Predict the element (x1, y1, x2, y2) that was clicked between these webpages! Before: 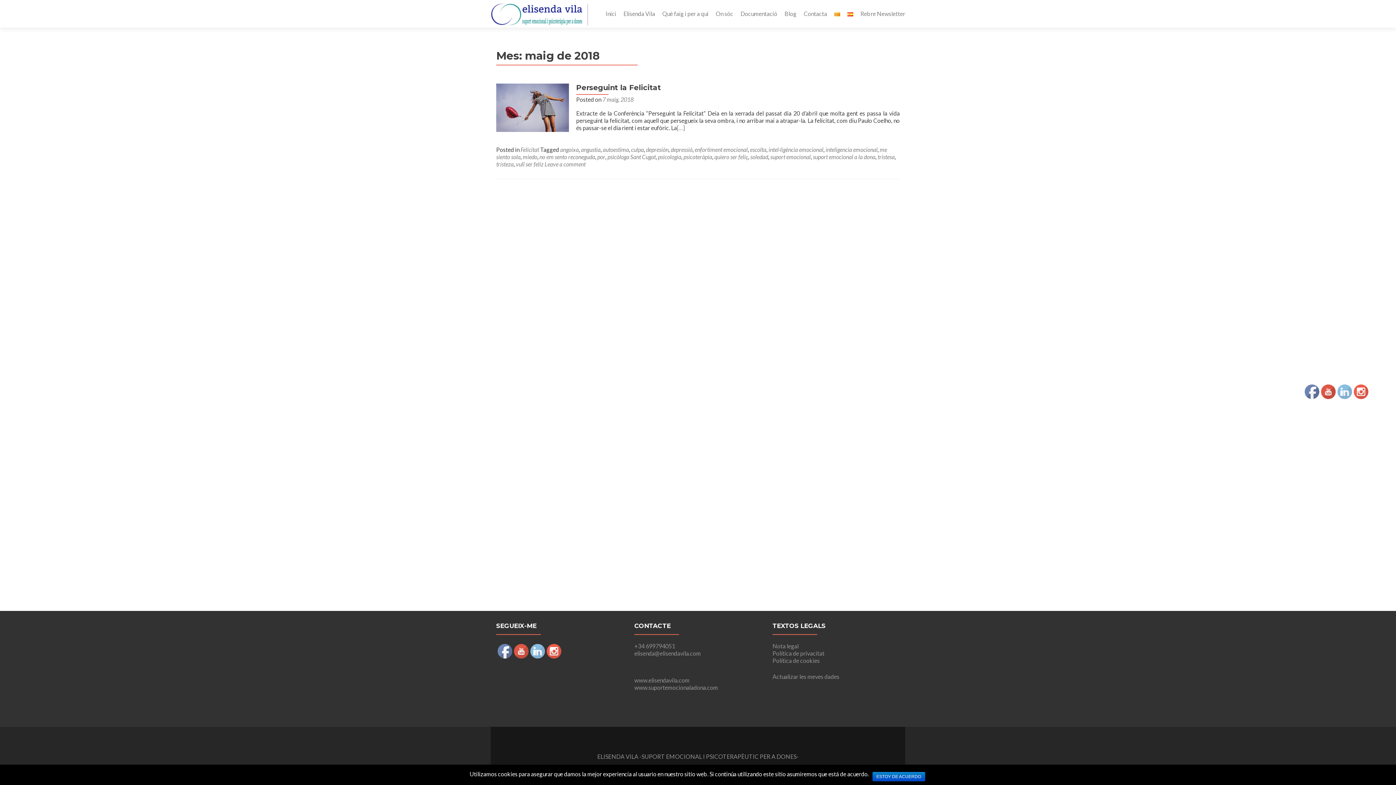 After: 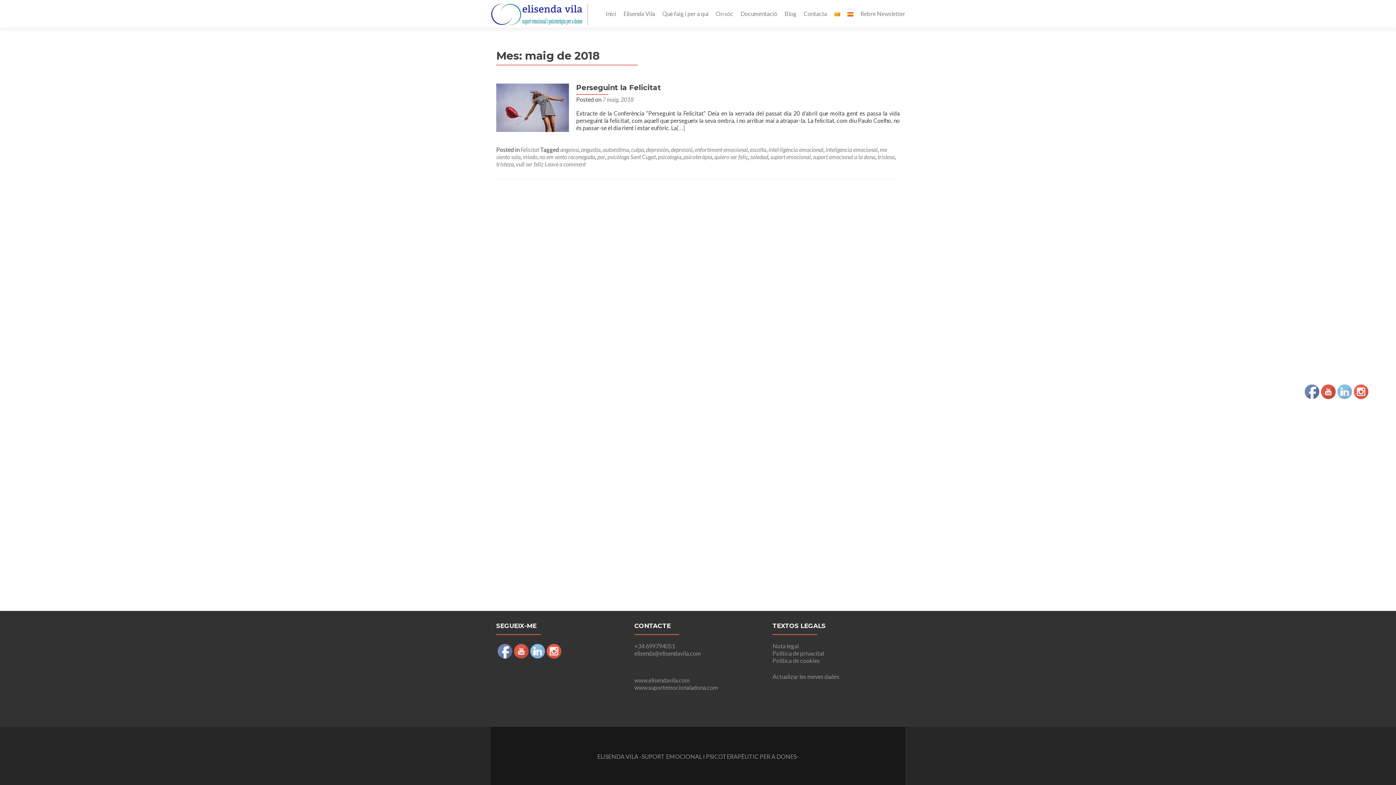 Action: label: ESTOY DE ACUERDO bbox: (872, 772, 925, 781)